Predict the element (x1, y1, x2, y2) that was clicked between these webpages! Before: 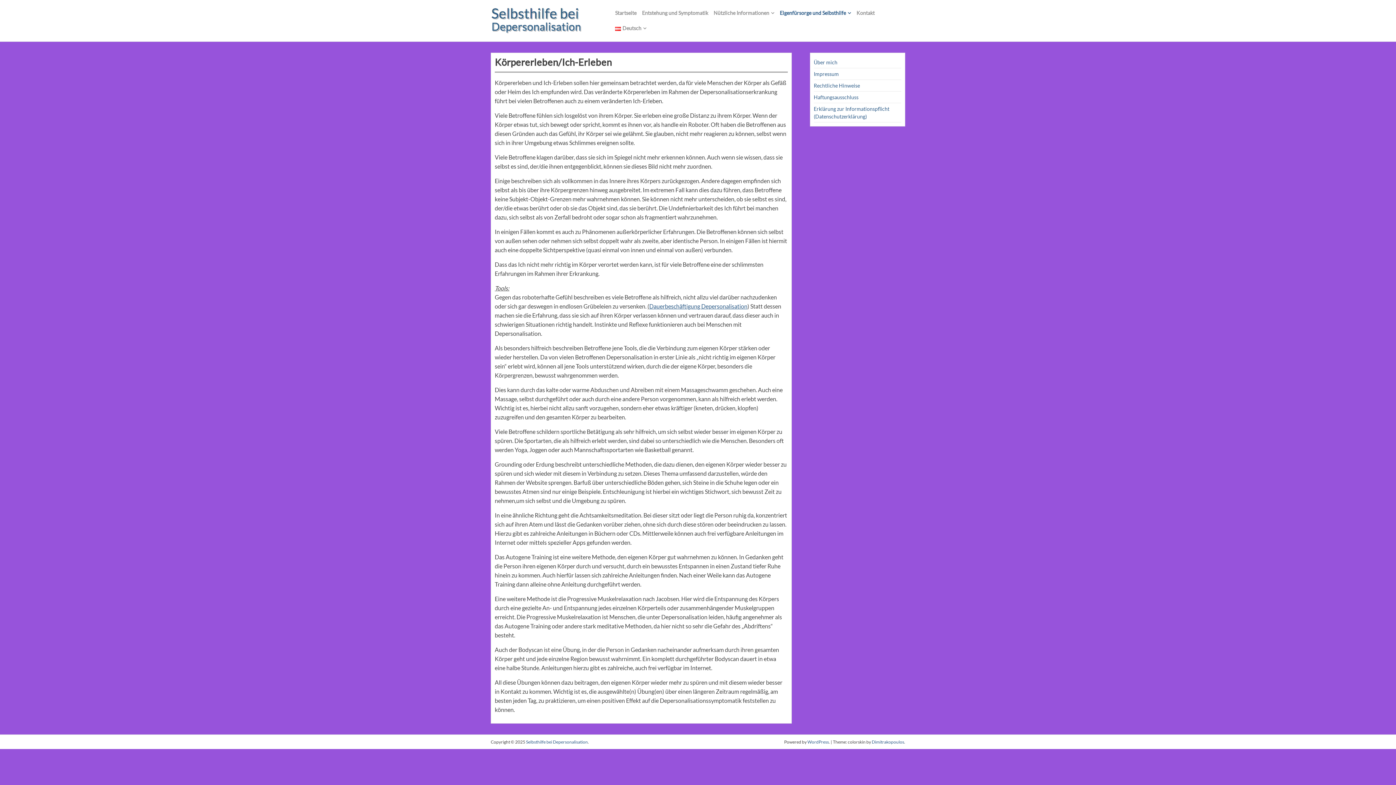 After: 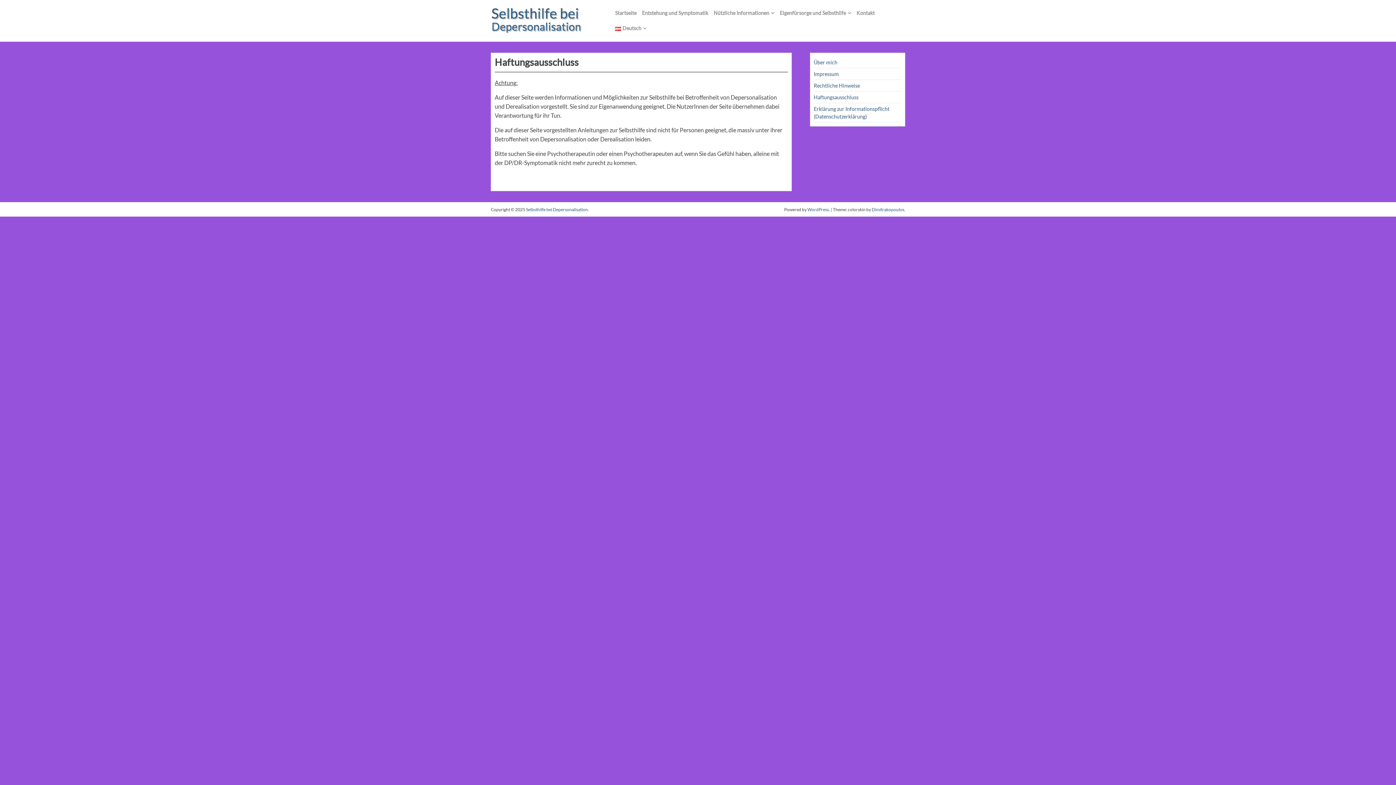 Action: label: Haftungsausschluss bbox: (814, 94, 858, 100)